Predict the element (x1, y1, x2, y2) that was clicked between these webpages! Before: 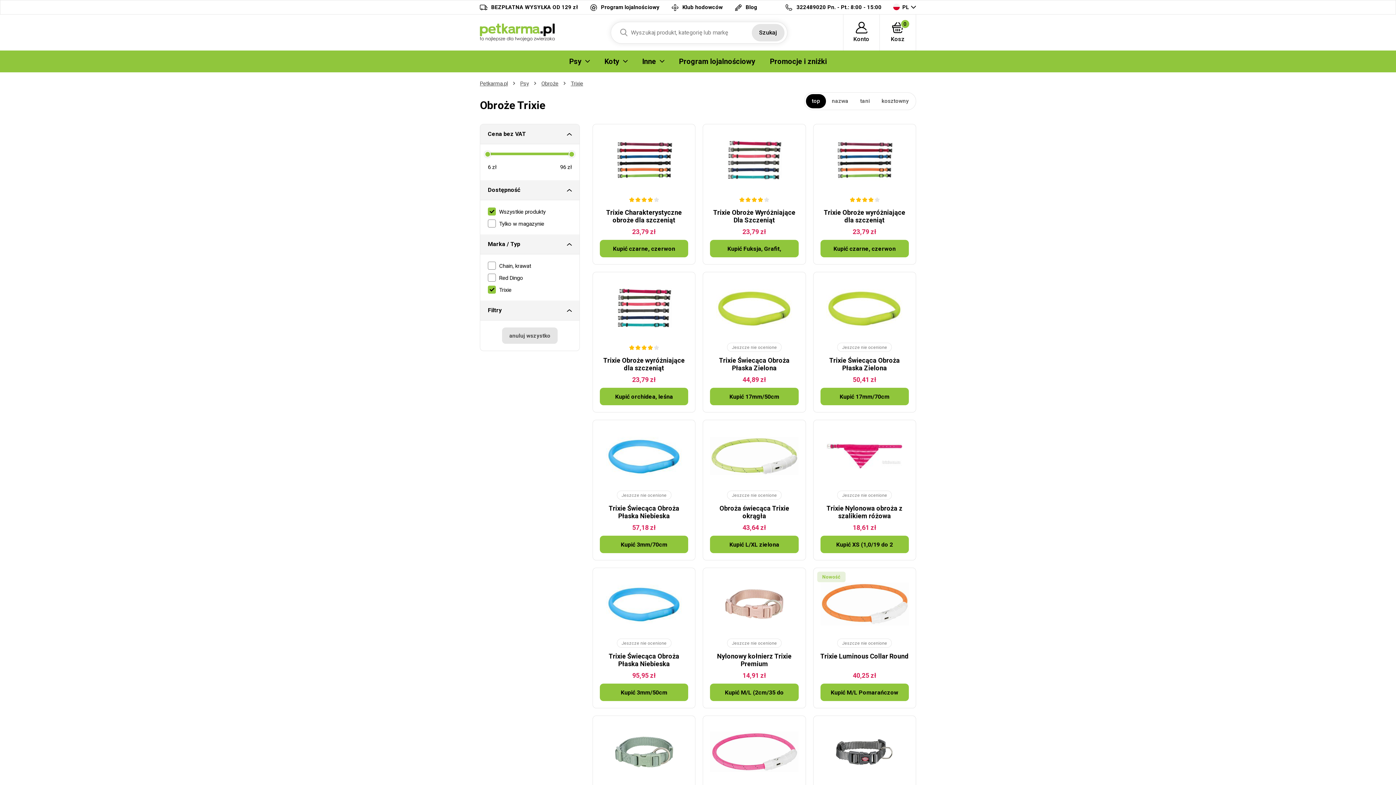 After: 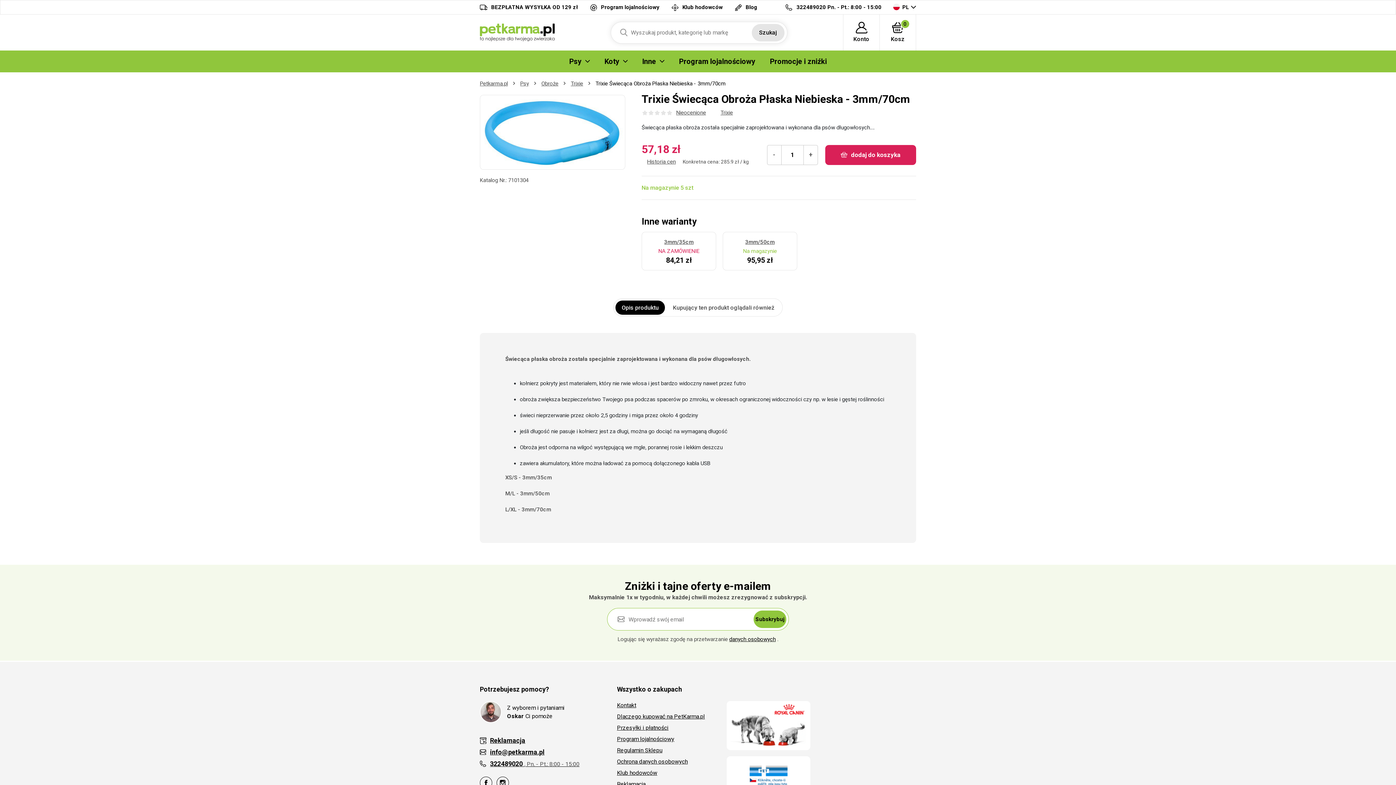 Action: bbox: (600, 427, 688, 485)